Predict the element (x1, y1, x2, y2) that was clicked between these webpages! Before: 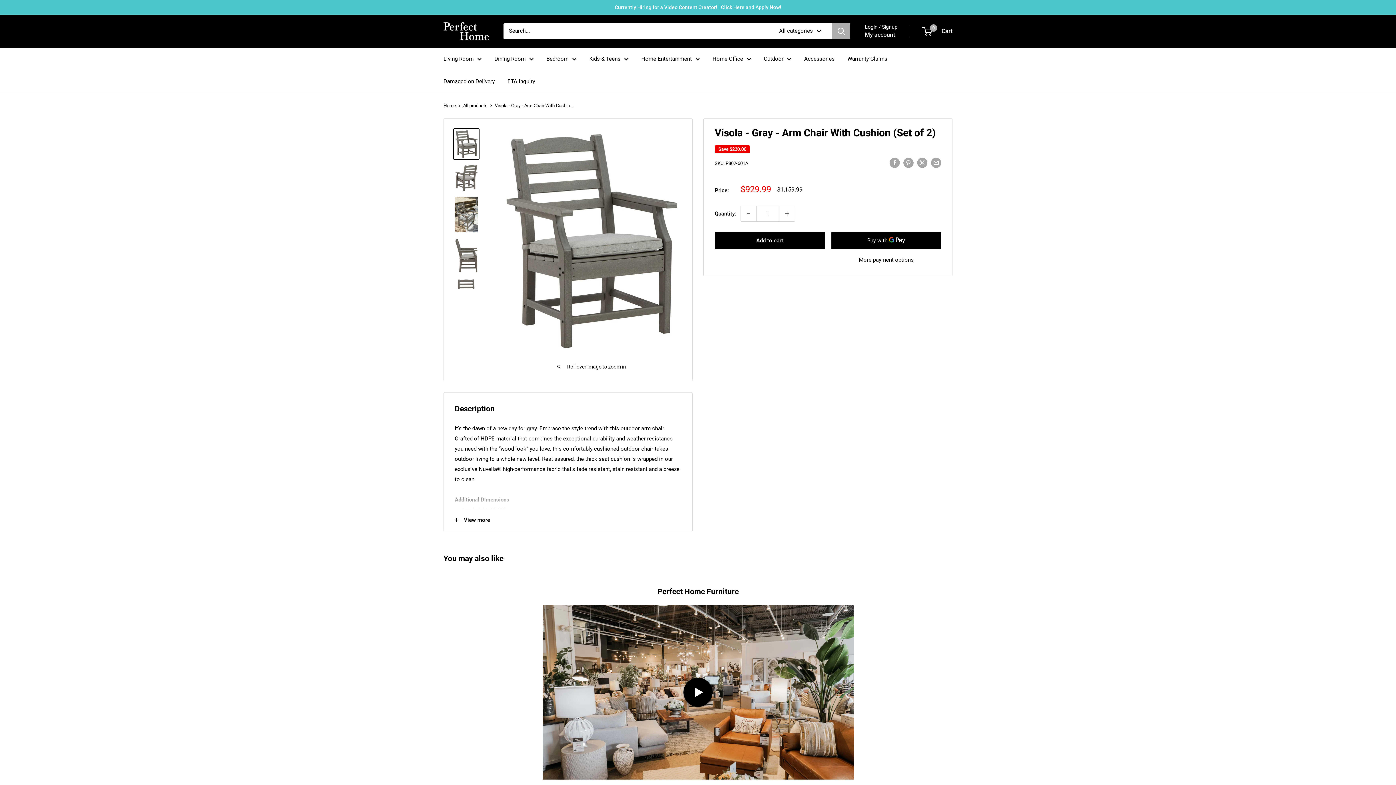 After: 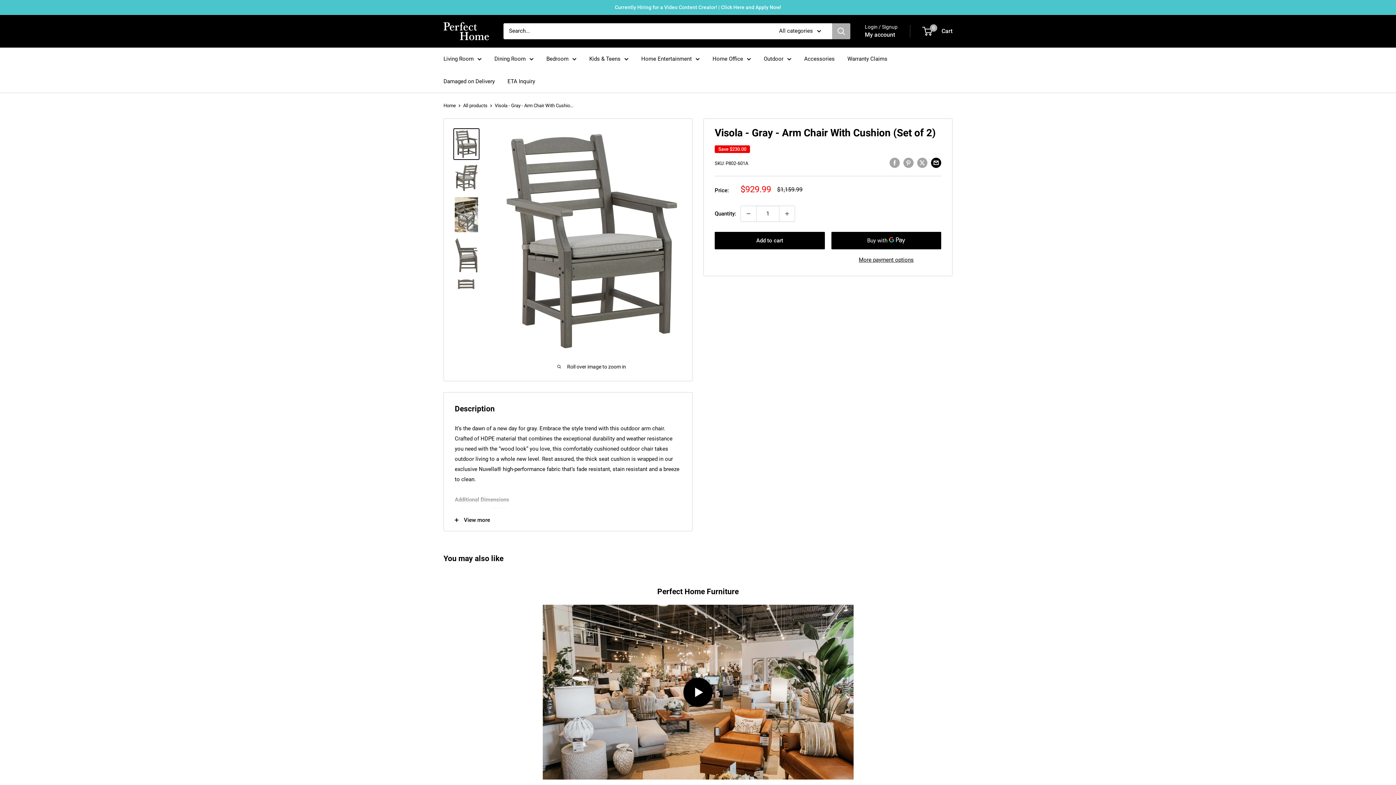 Action: bbox: (931, 157, 941, 167) label: Share by email